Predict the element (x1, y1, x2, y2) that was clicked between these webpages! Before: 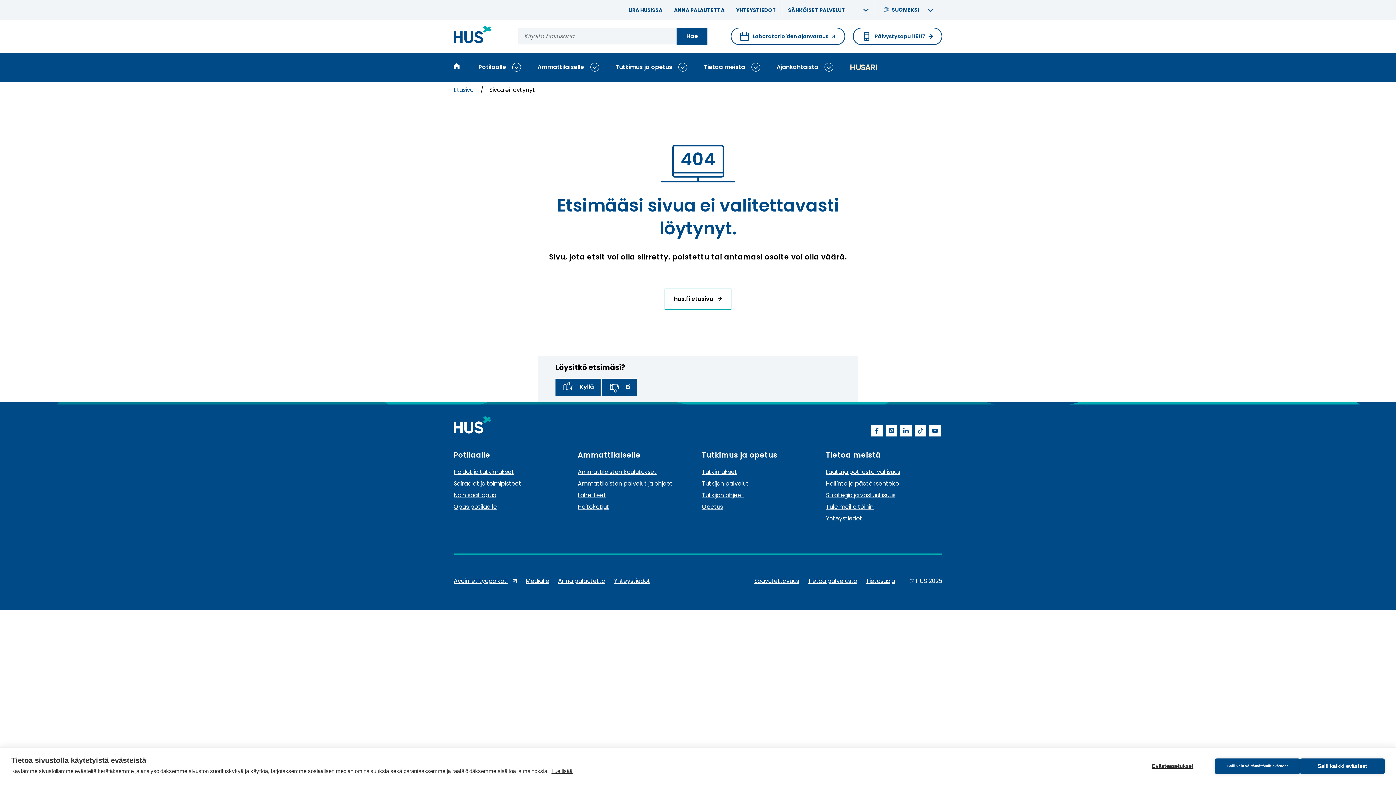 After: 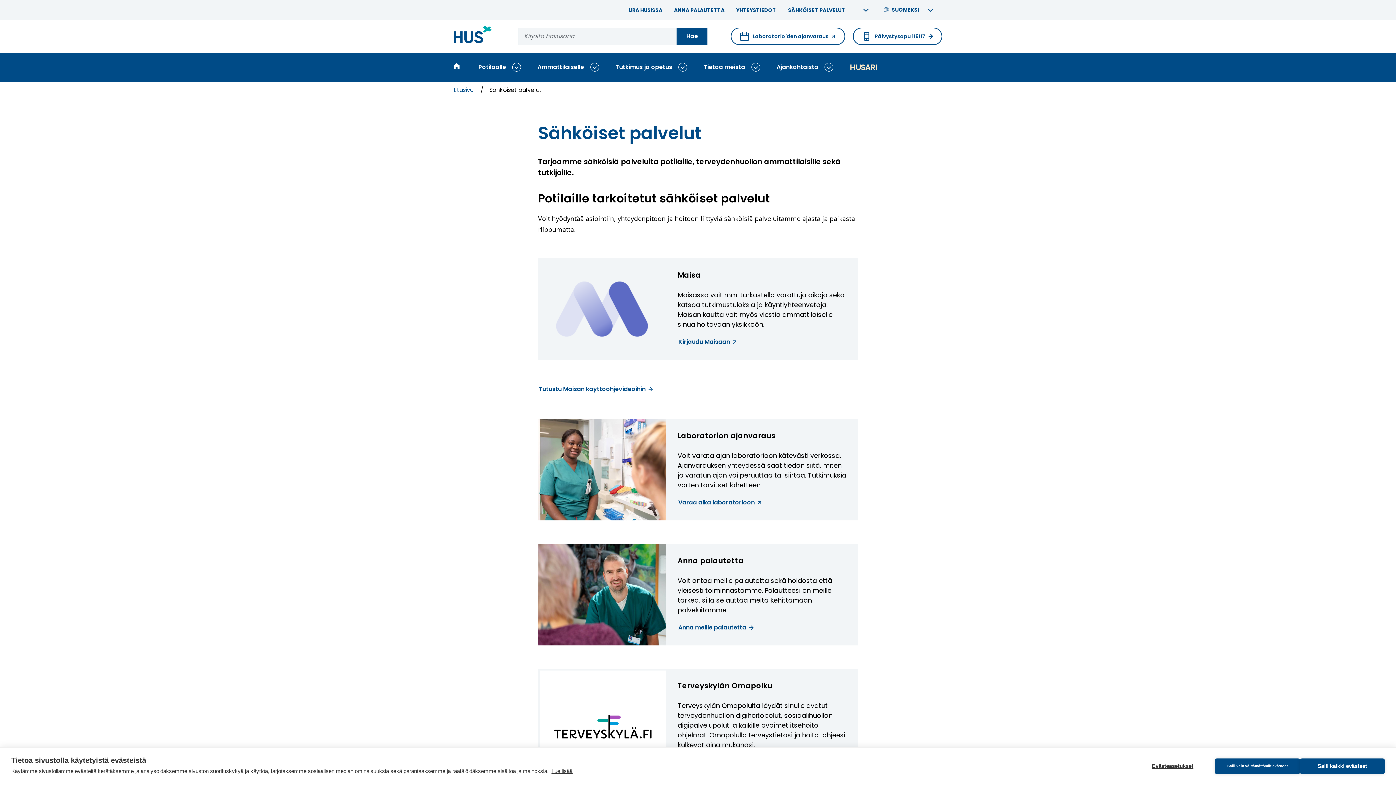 Action: bbox: (782, 1, 857, 18) label: SÄHKÖISET PALVELUT